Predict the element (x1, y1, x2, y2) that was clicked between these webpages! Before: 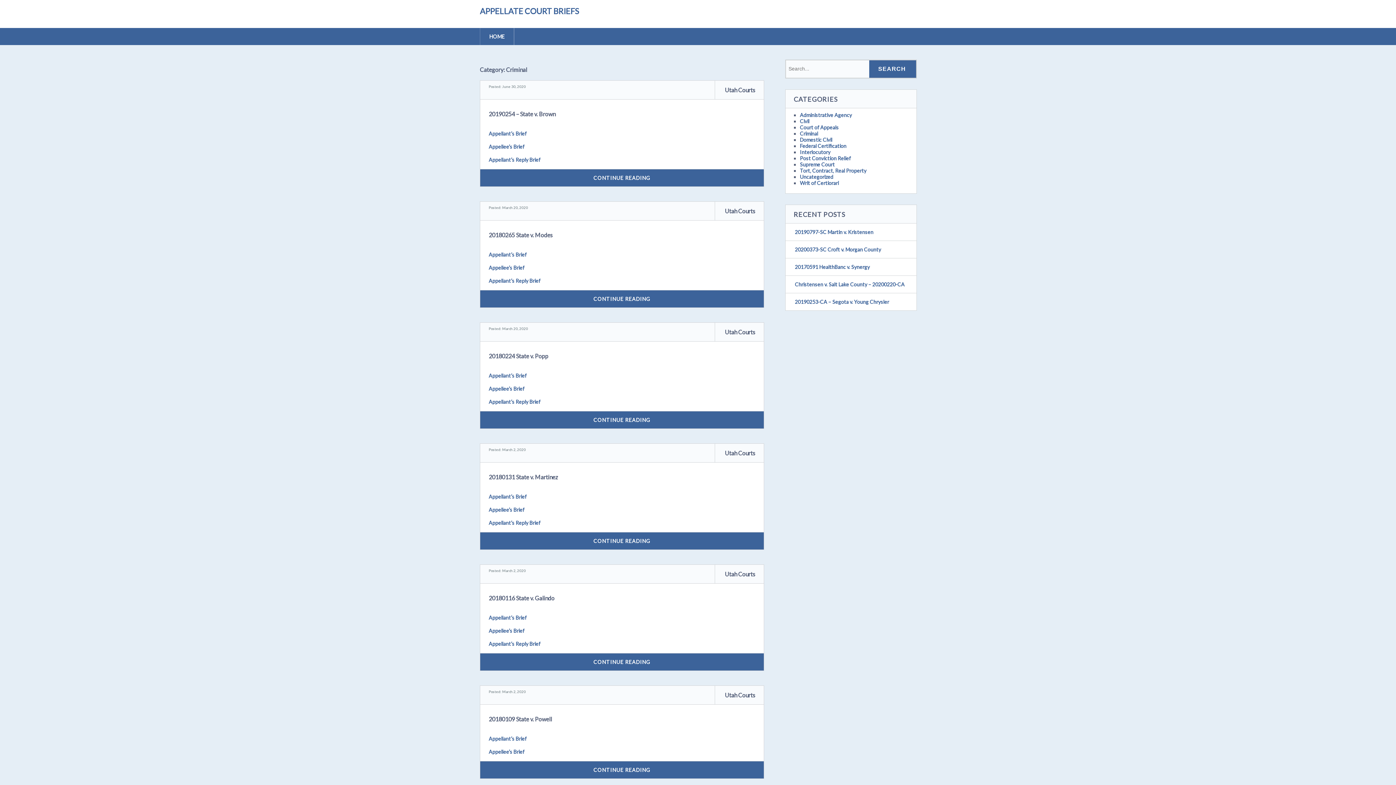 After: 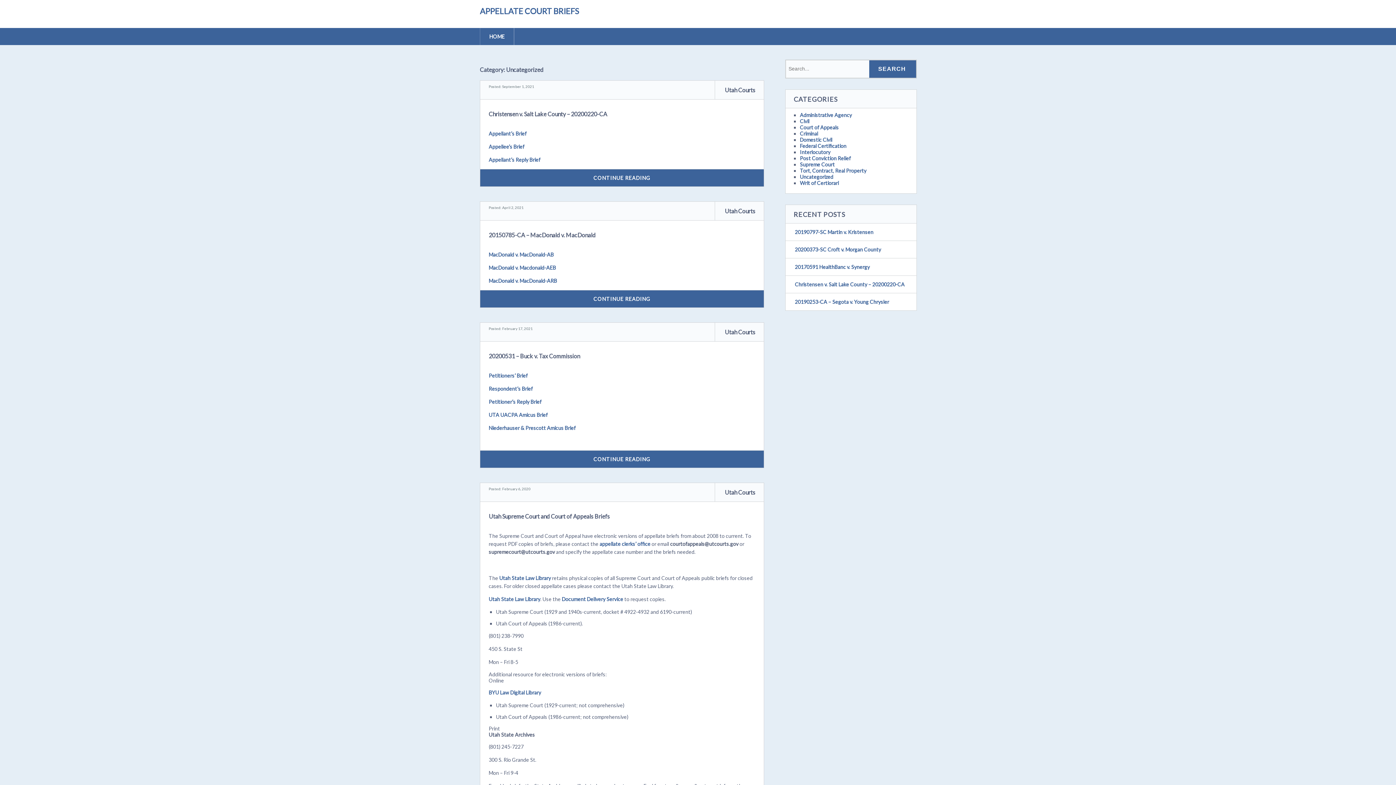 Action: bbox: (800, 173, 833, 180) label: Uncategorized